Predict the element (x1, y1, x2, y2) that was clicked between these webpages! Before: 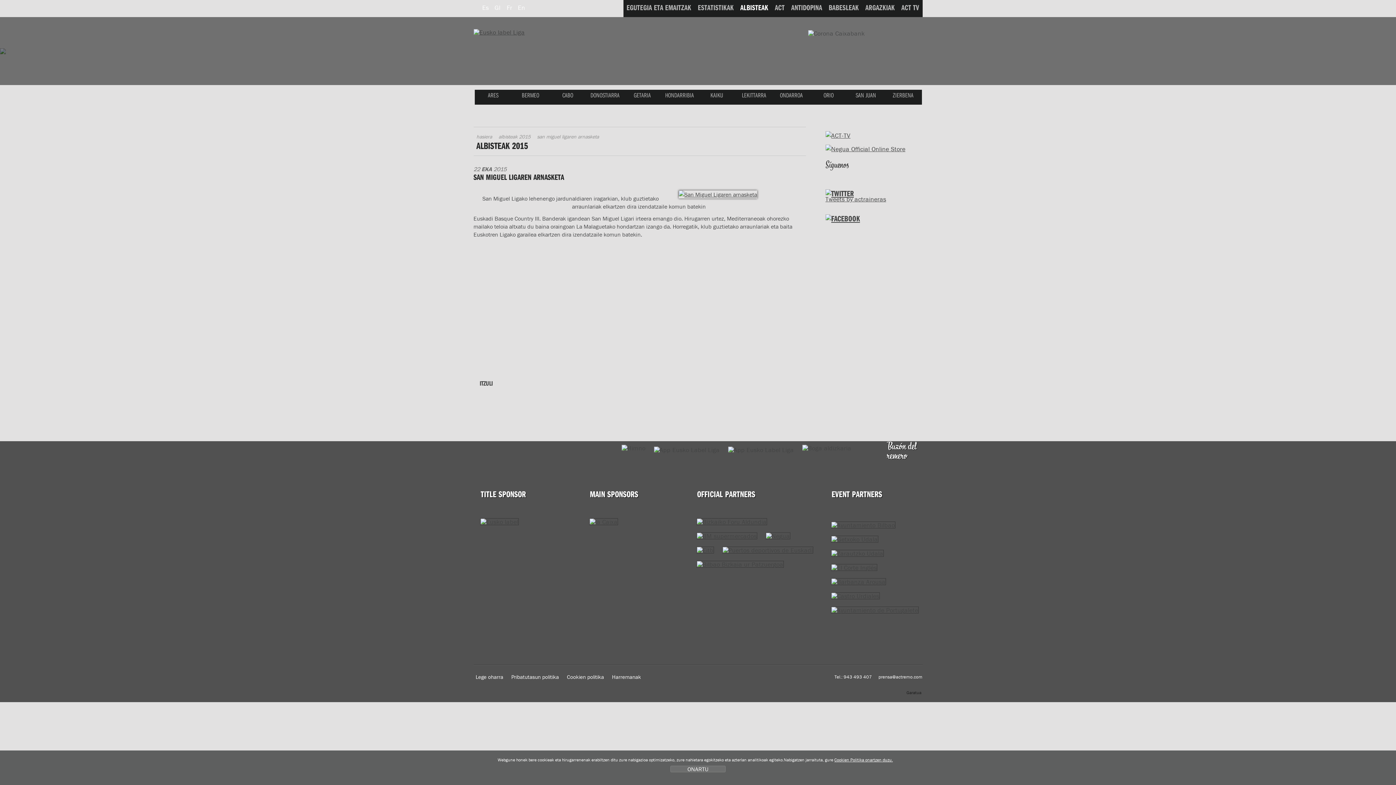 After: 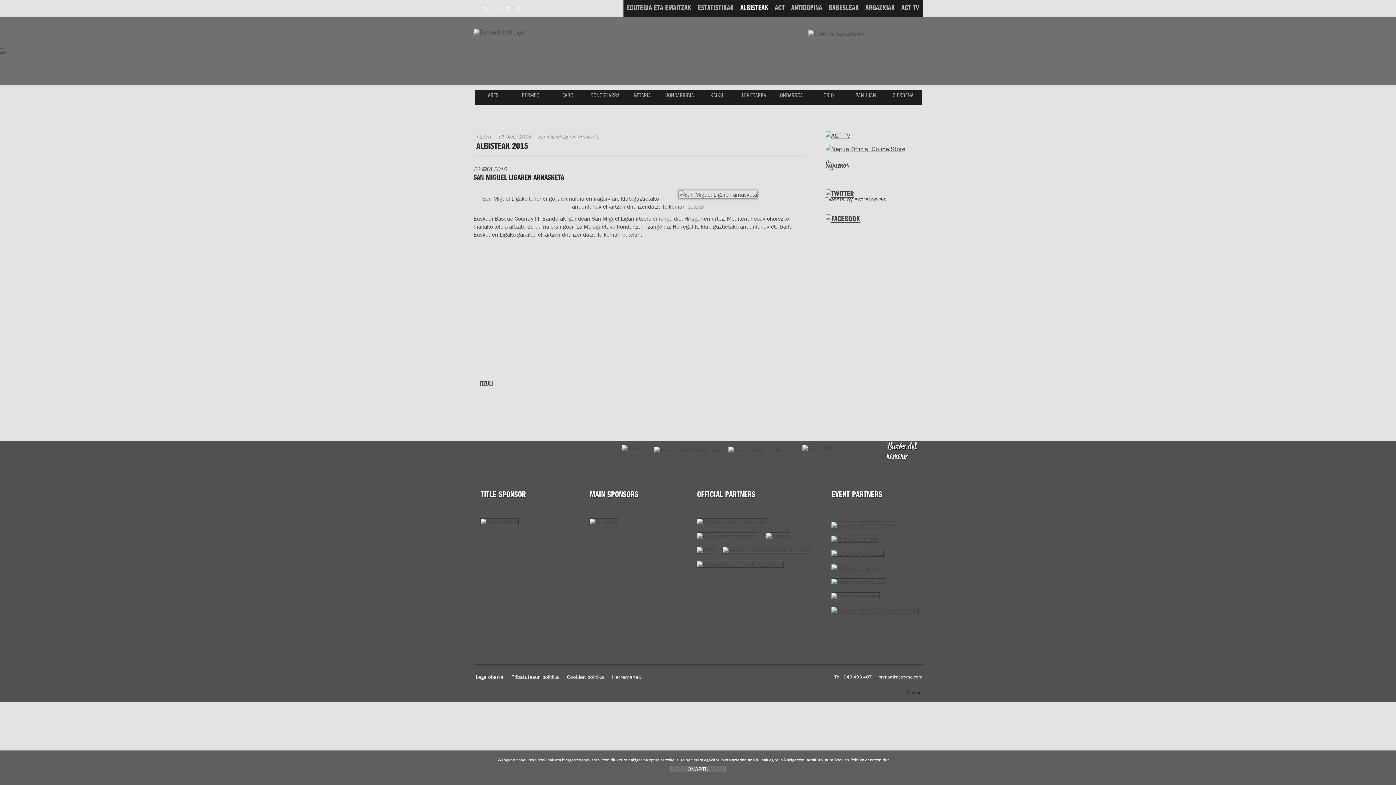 Action: bbox: (831, 549, 883, 557)